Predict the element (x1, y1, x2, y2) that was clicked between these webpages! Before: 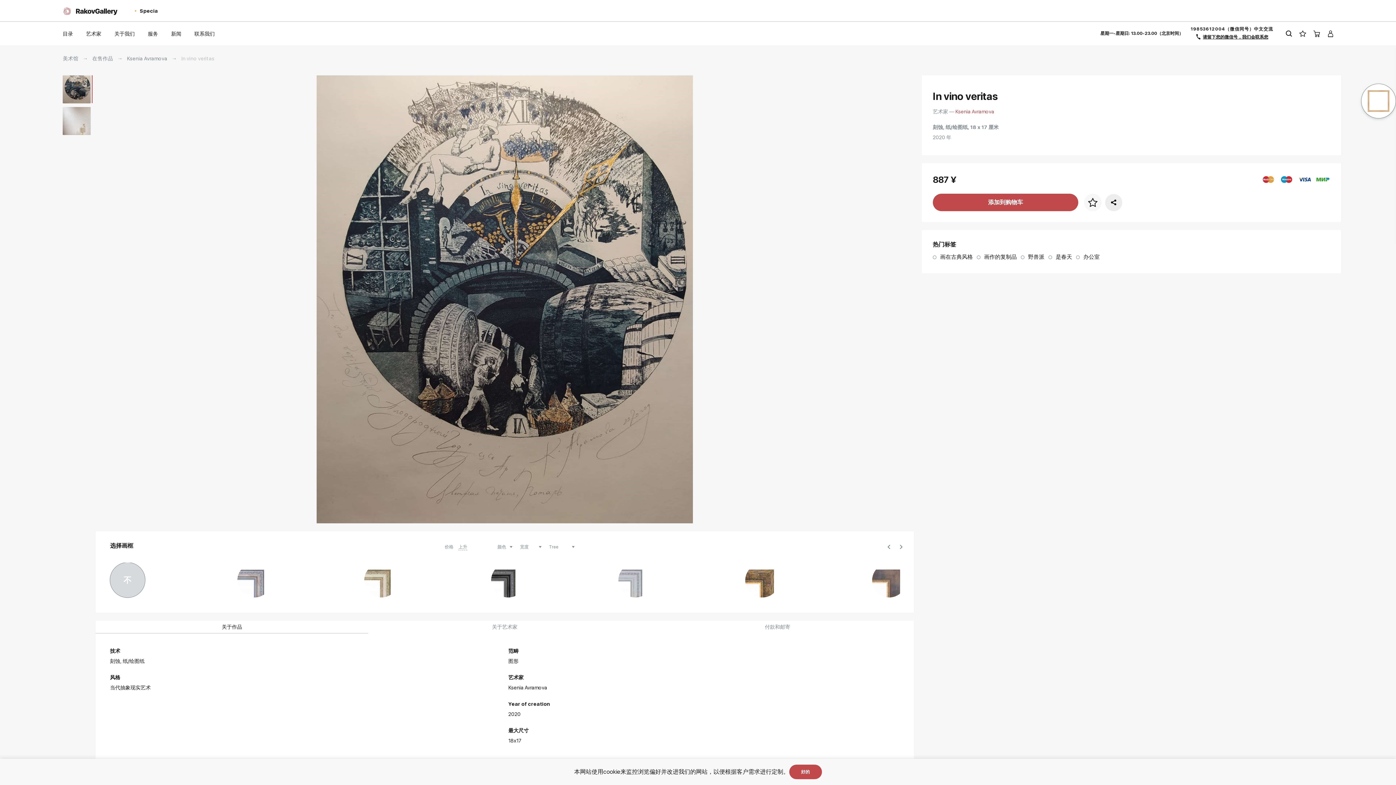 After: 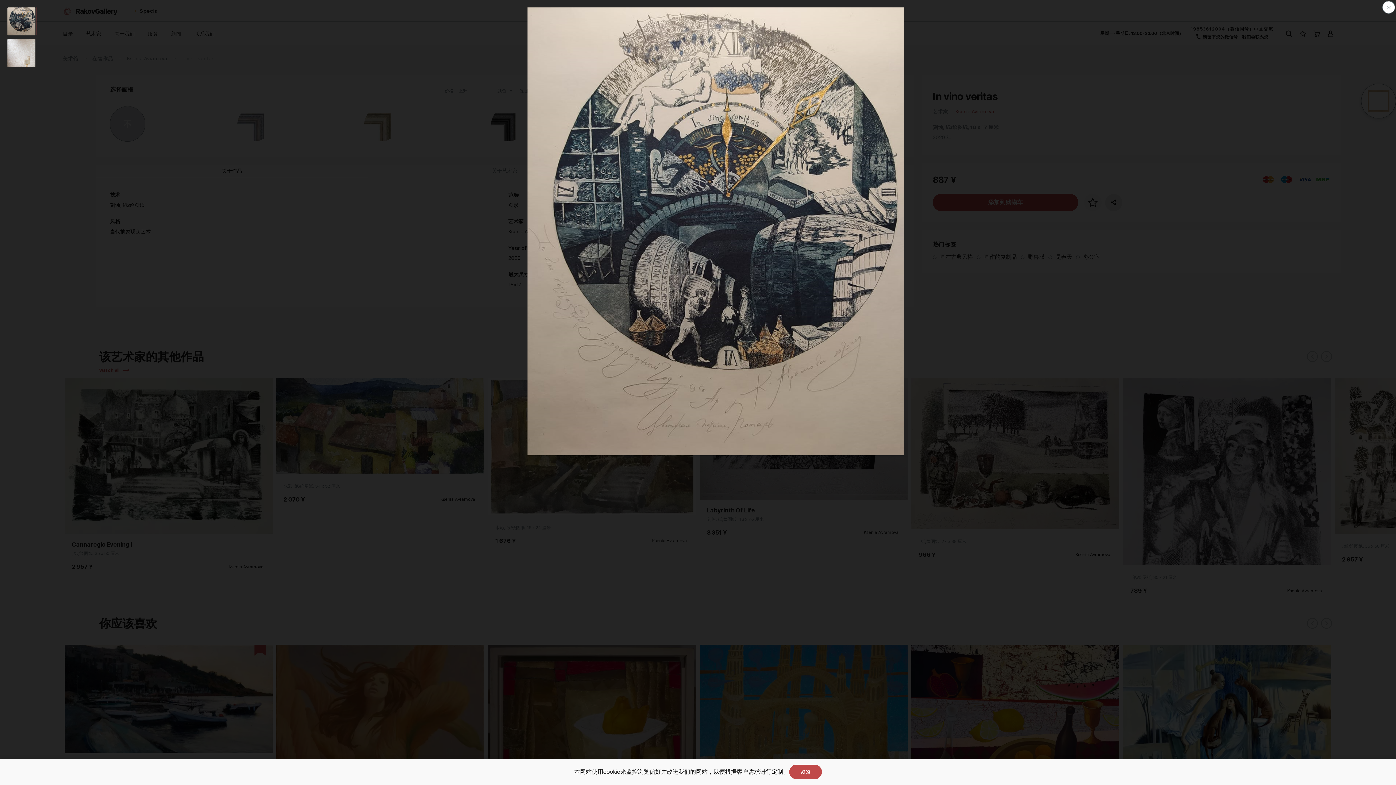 Action: bbox: (316, 75, 693, 523)